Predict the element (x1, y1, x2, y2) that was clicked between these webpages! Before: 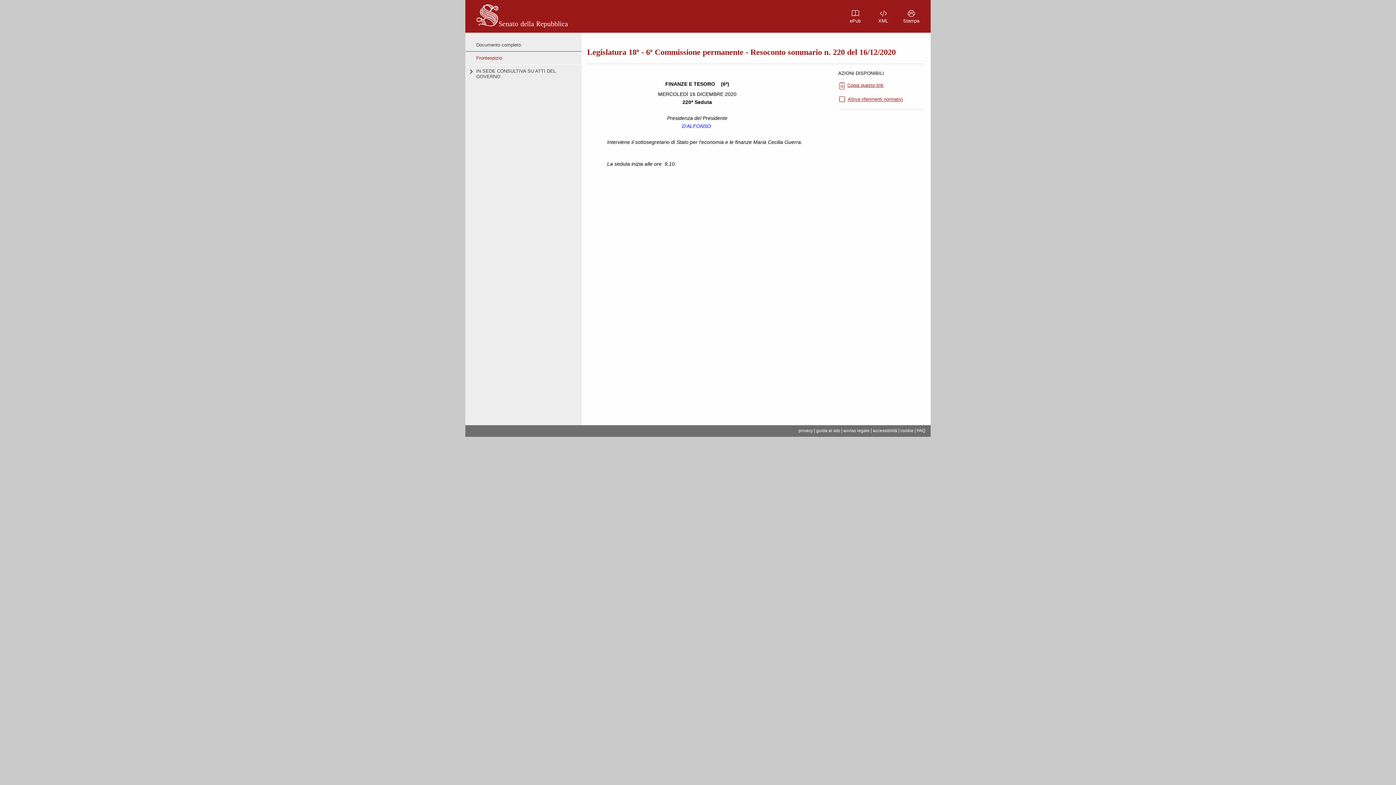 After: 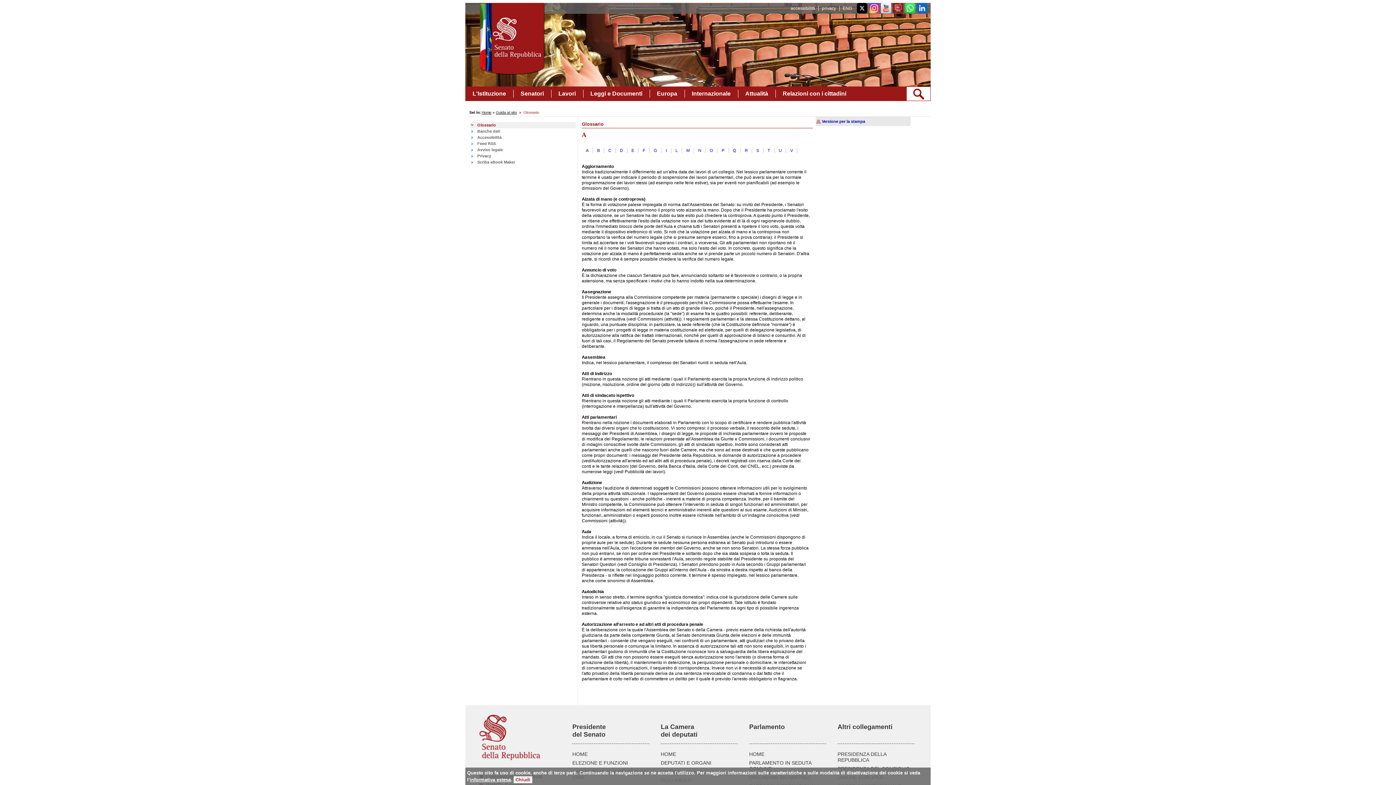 Action: bbox: (816, 428, 840, 433) label: guida al sito